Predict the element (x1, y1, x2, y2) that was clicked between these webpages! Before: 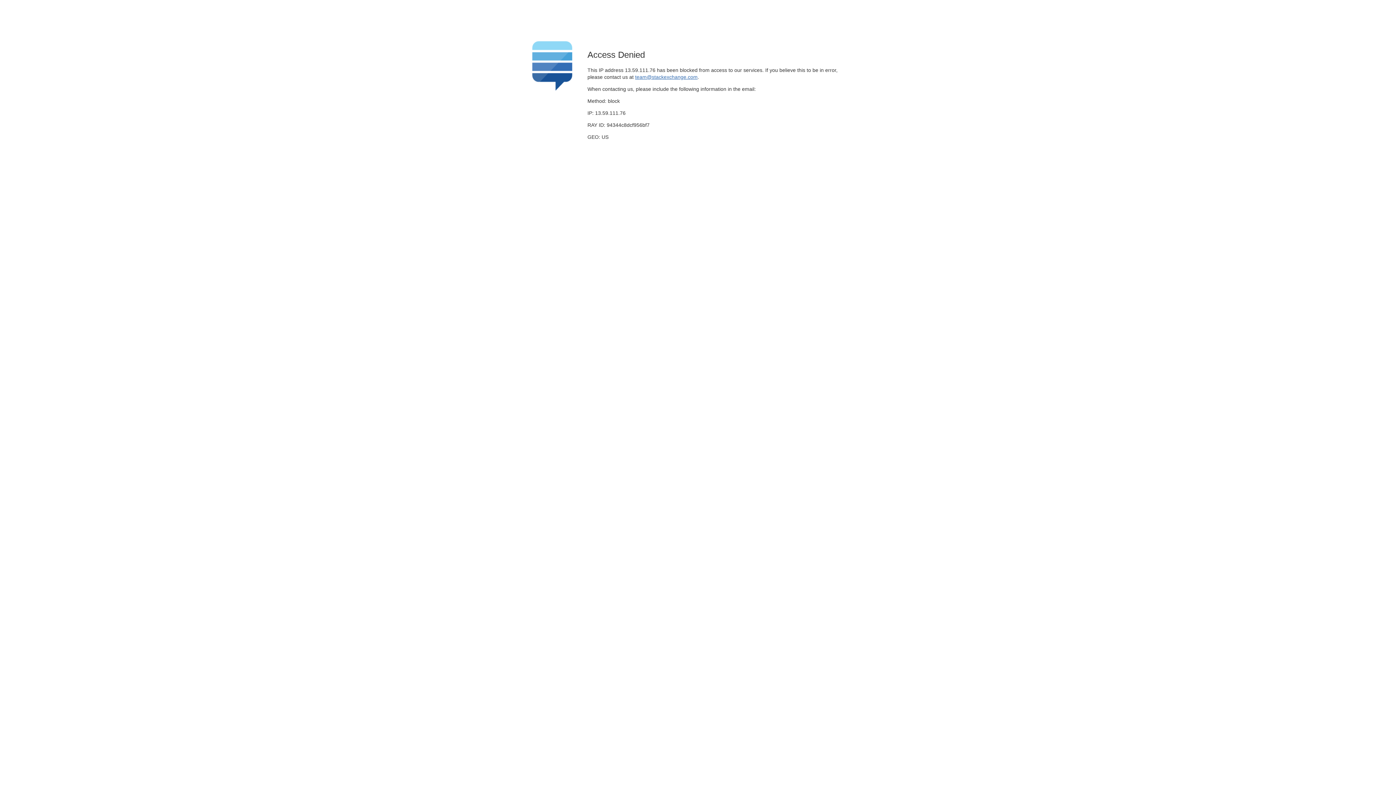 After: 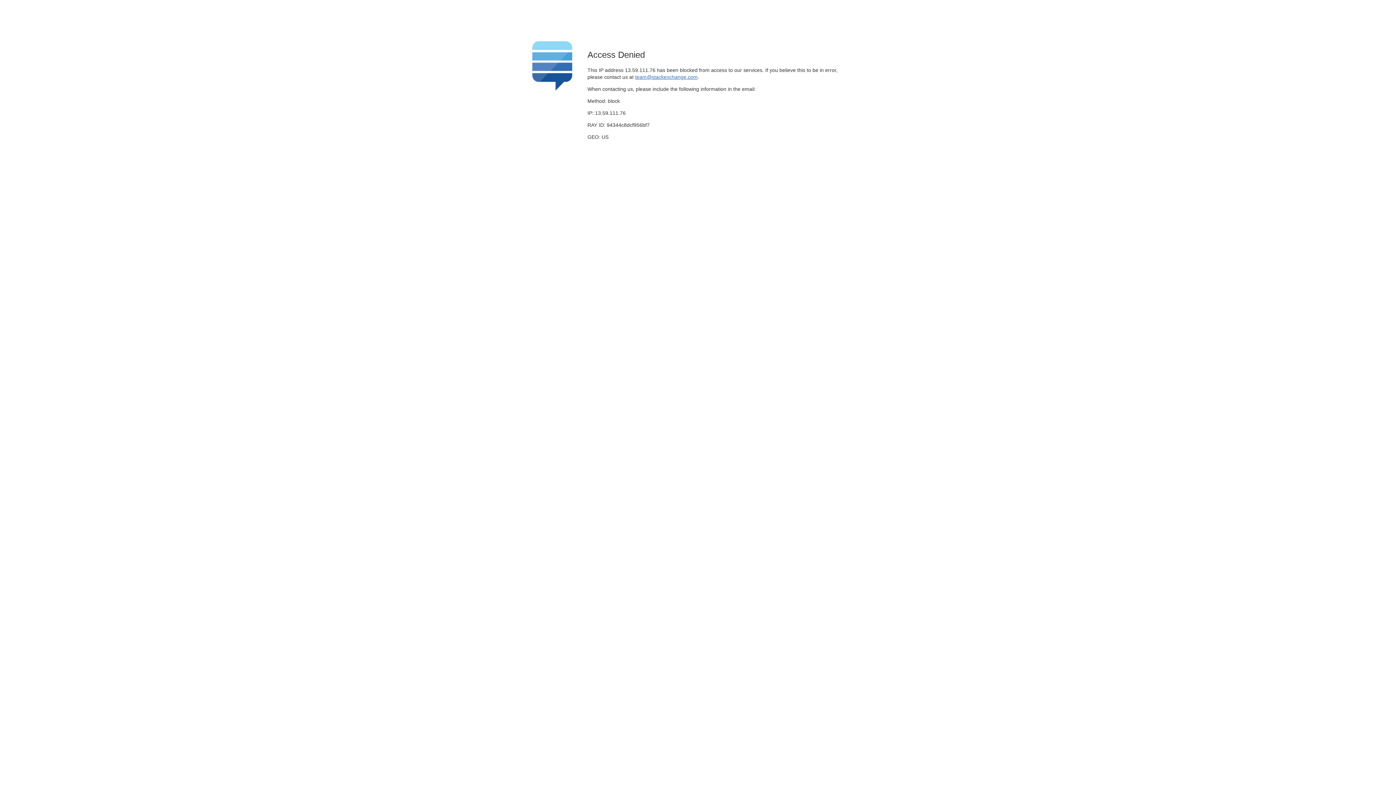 Action: bbox: (635, 74, 697, 79) label: team@stackexchange.com